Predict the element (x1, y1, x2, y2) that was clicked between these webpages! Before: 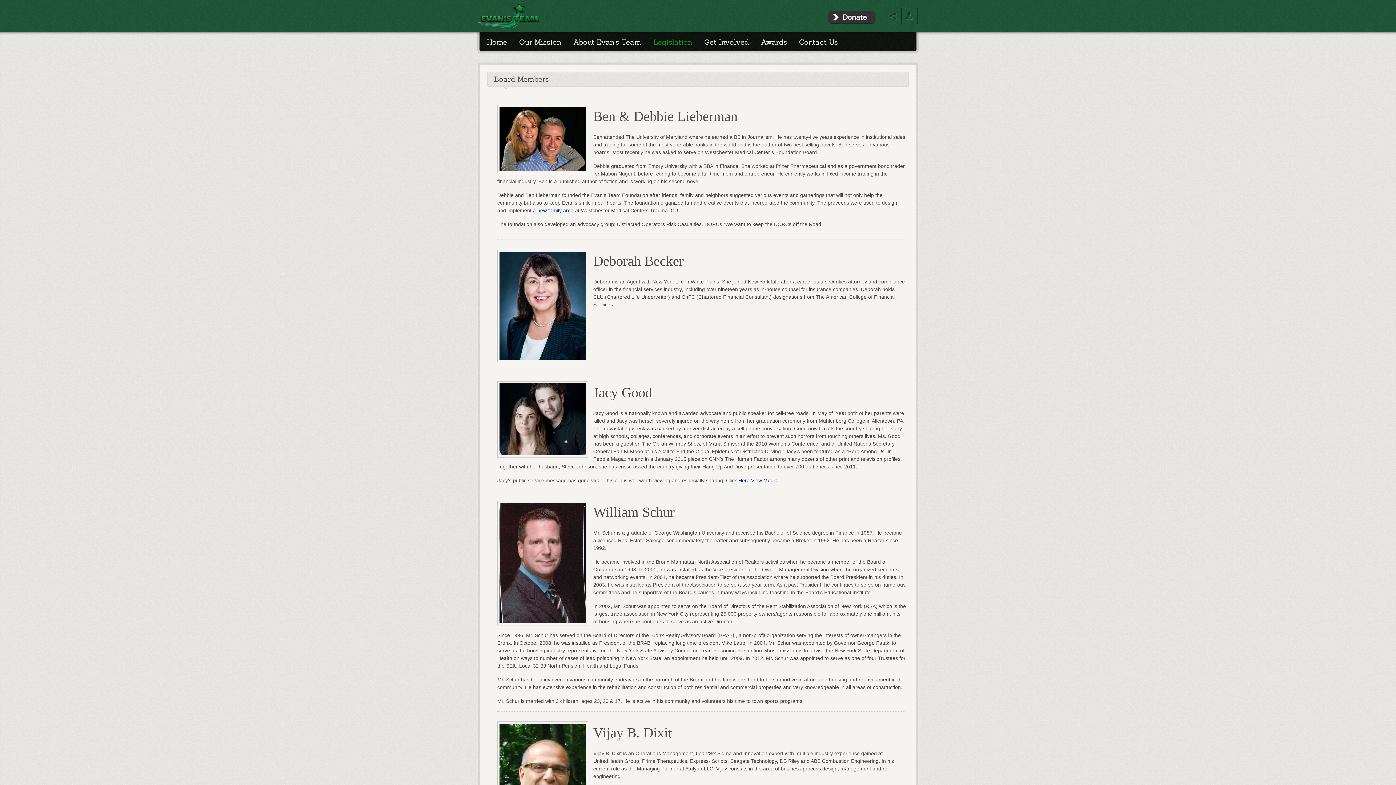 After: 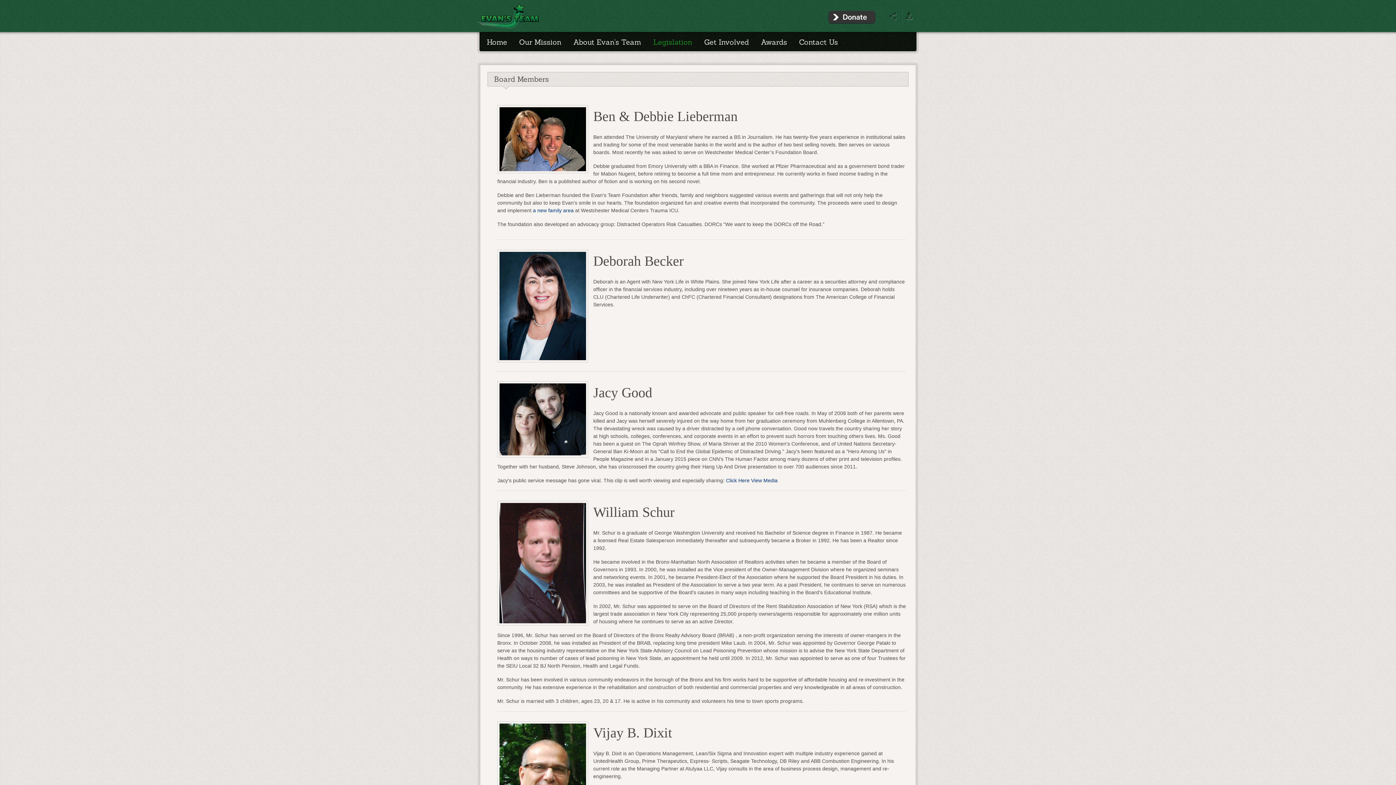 Action: bbox: (825, 12, 885, 21)